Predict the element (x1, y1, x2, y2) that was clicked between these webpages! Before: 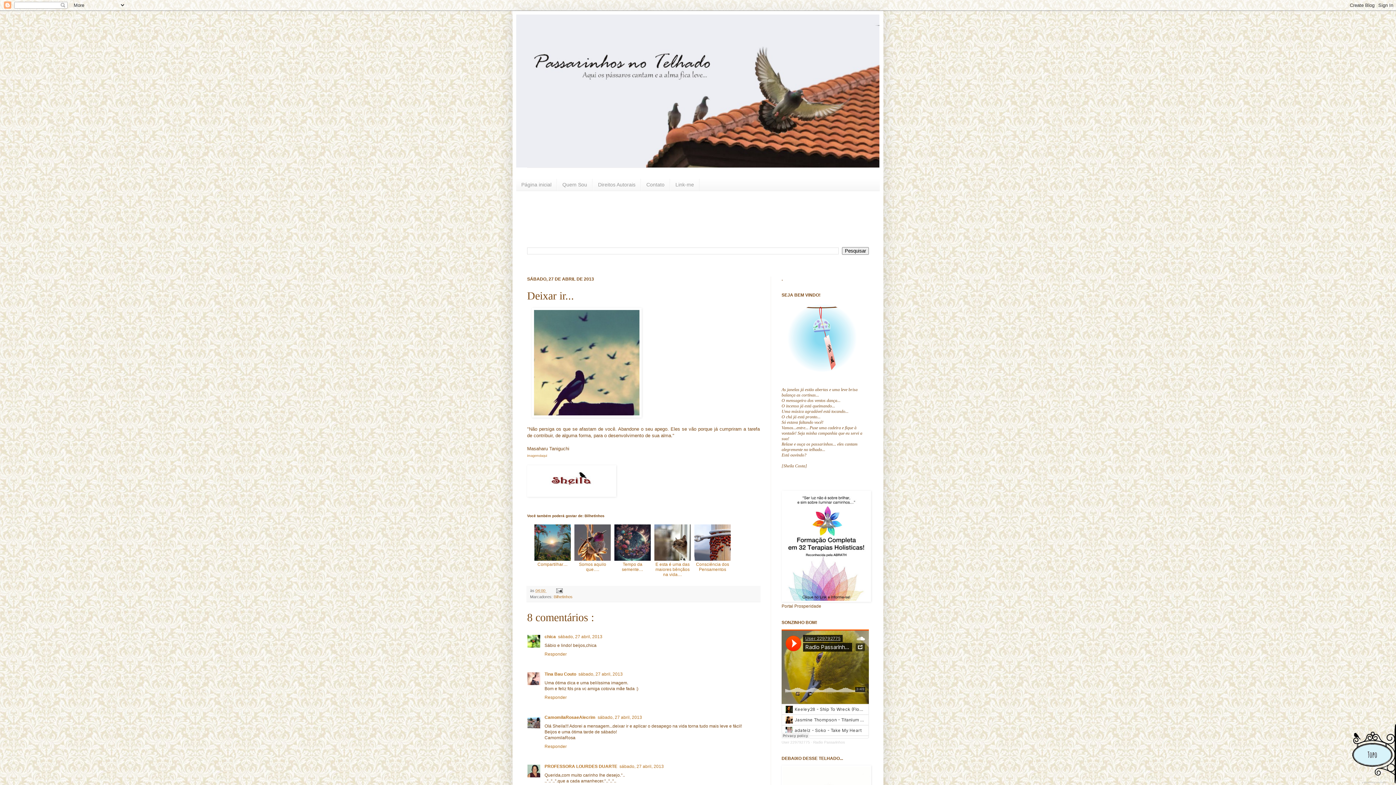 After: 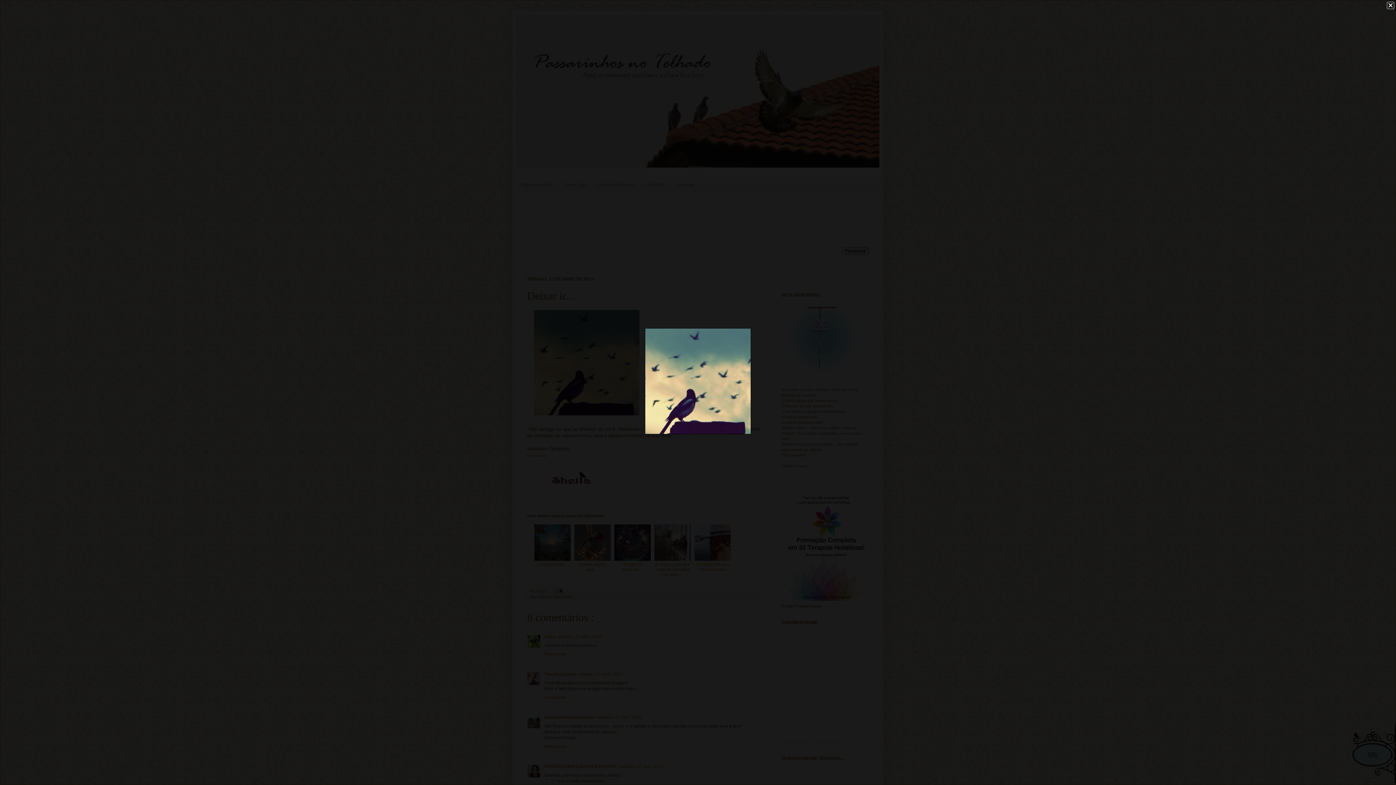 Action: bbox: (532, 413, 641, 419)